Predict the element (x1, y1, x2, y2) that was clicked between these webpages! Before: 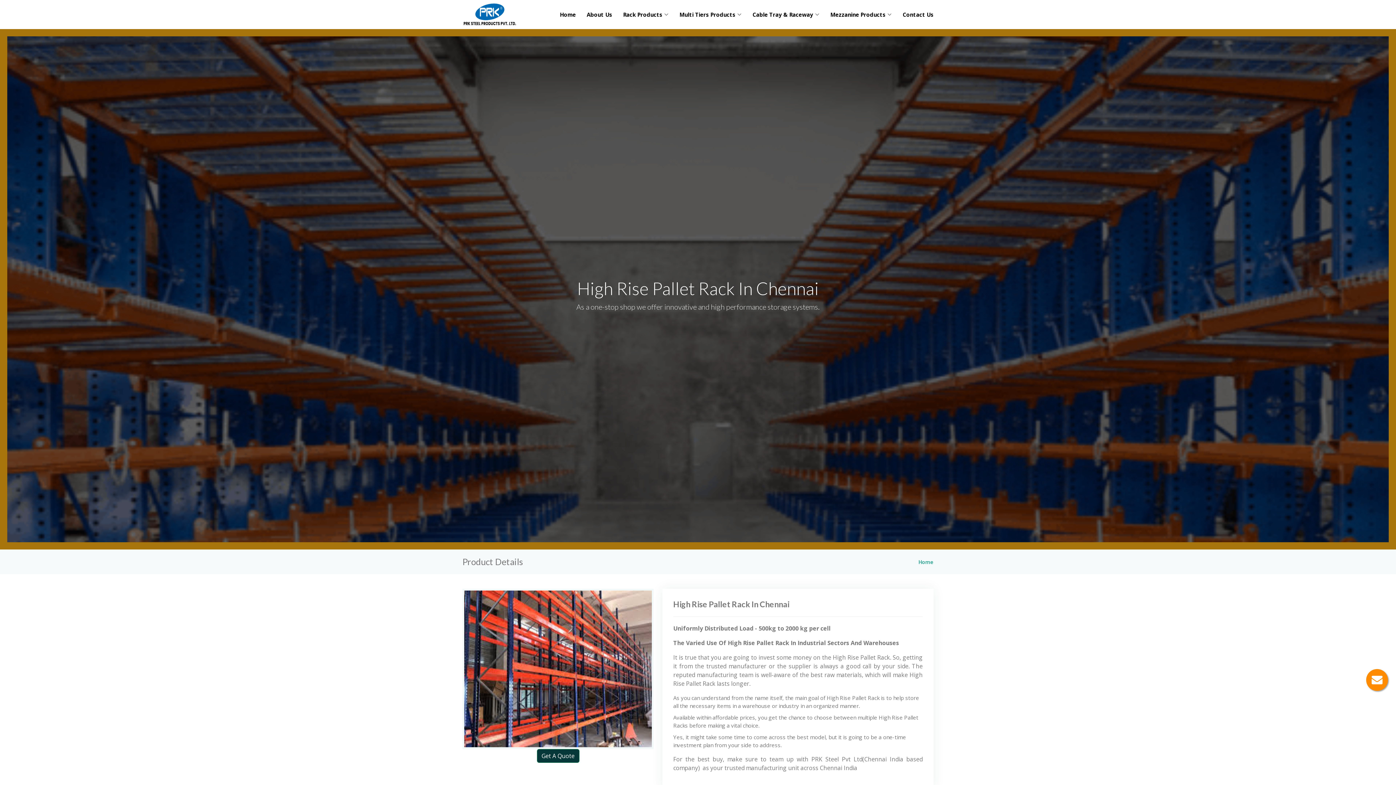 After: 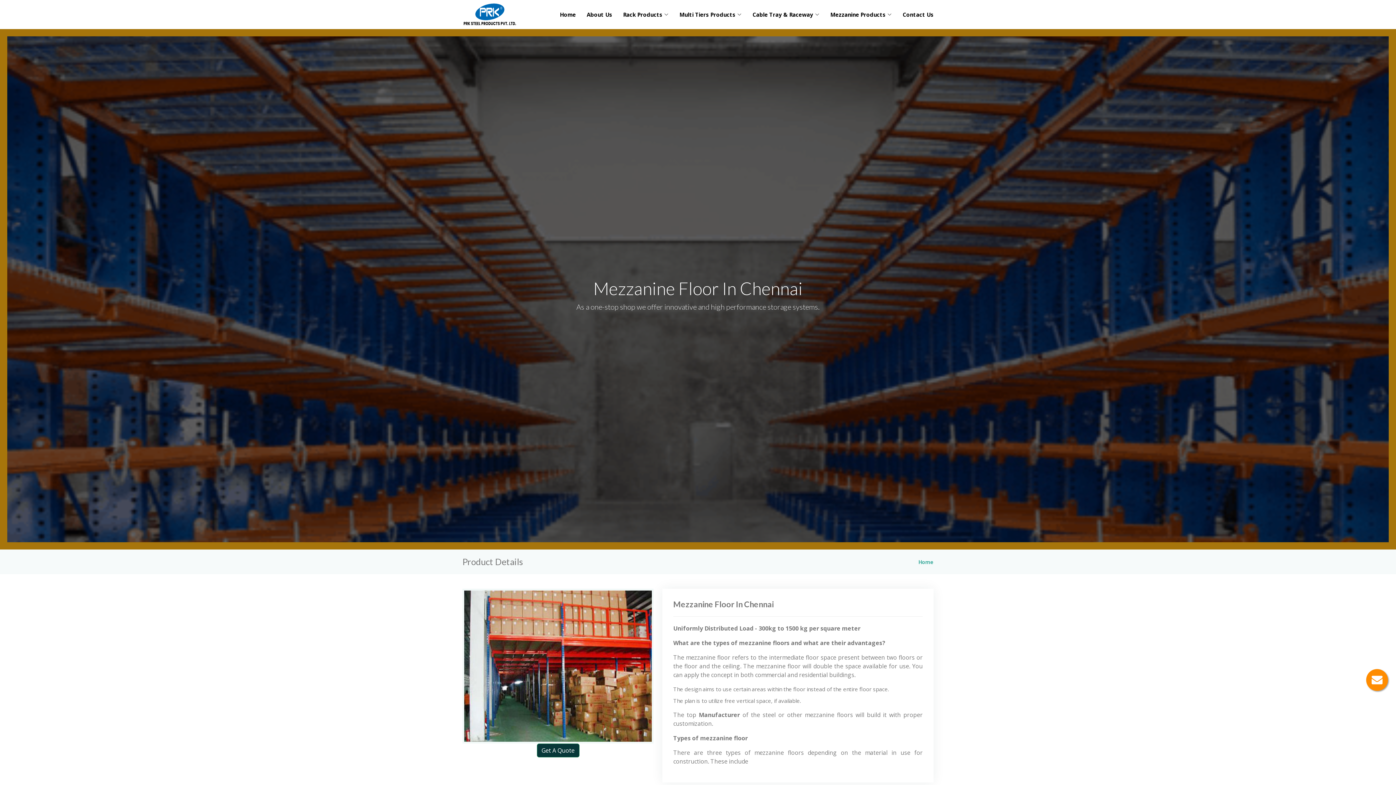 Action: bbox: (819, 6, 892, 22) label: Mezzanine Products